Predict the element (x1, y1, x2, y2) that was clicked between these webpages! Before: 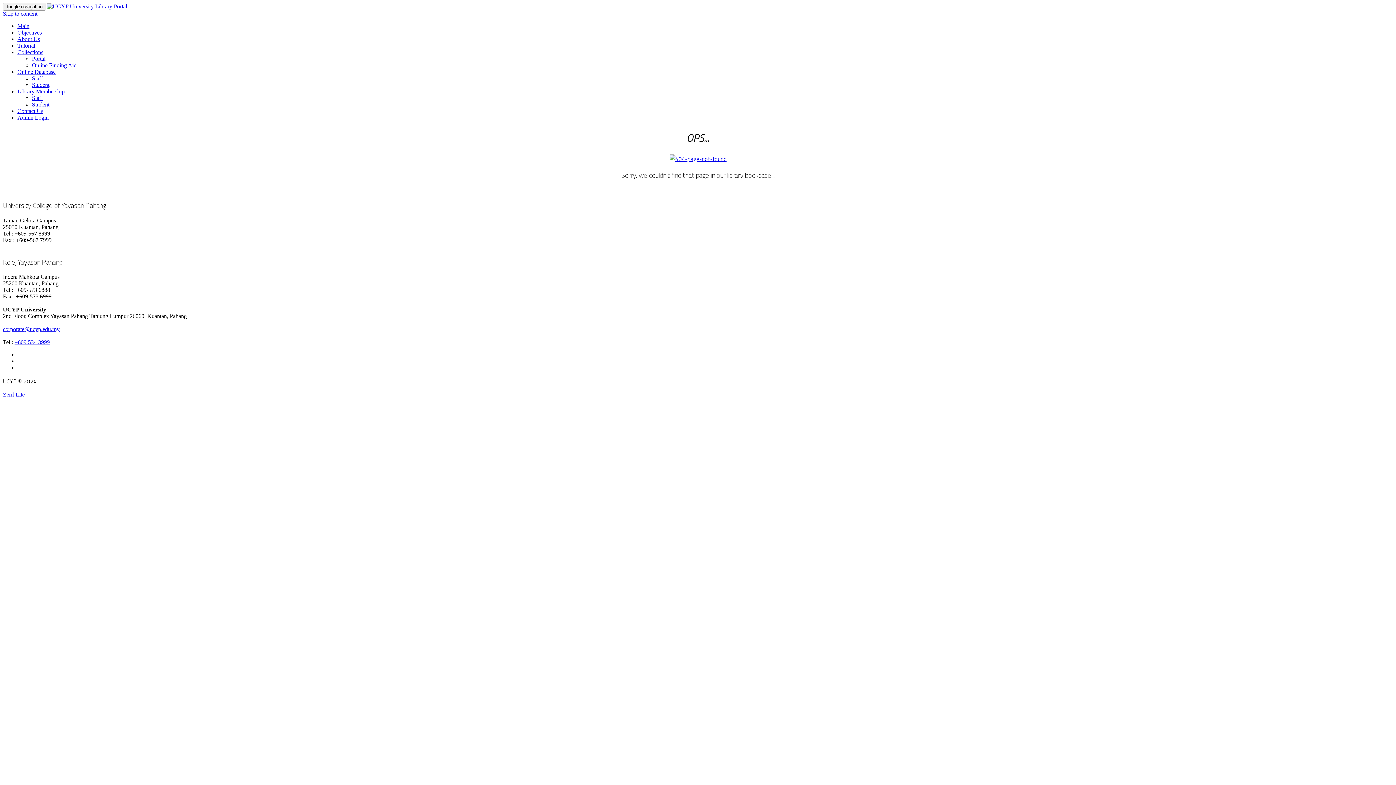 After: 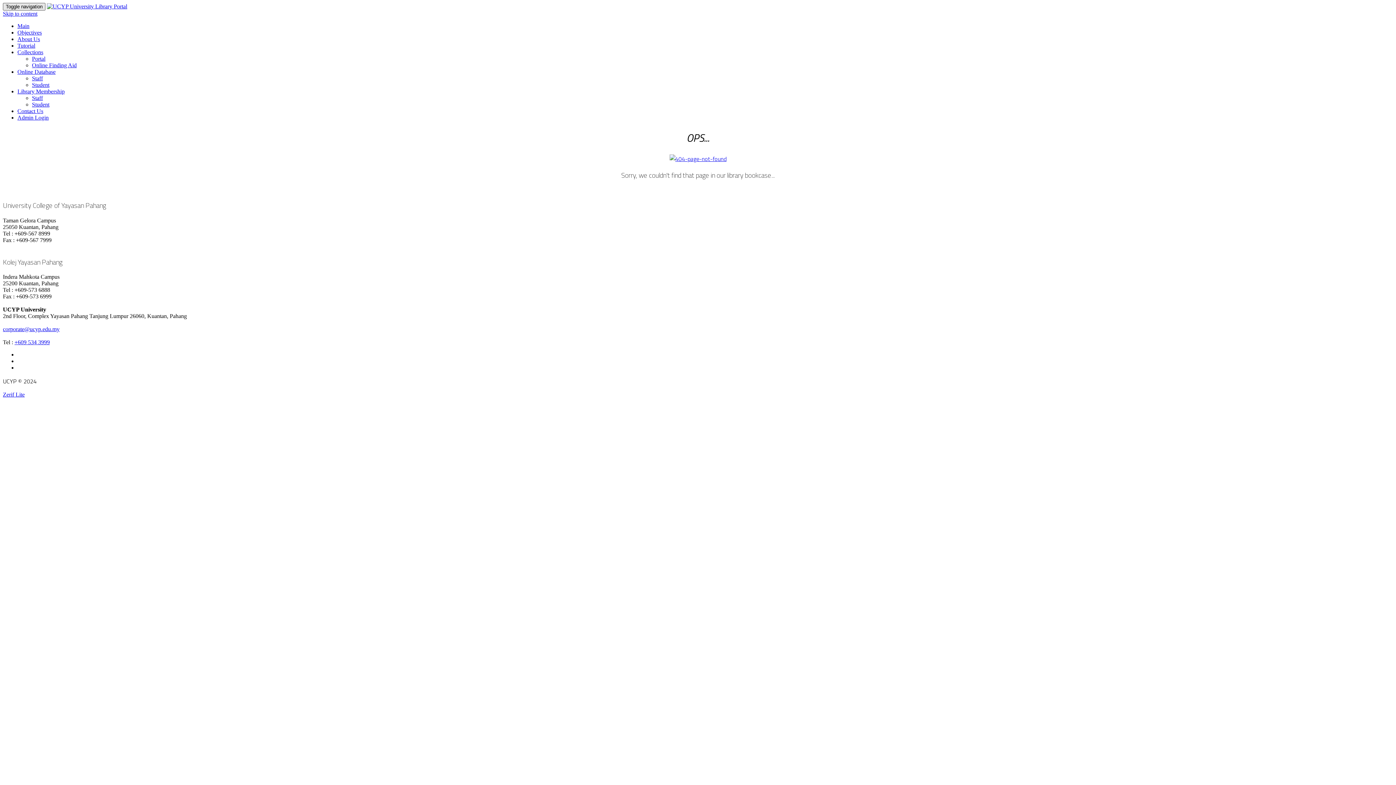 Action: label: Toggle navigation bbox: (2, 2, 45, 10)